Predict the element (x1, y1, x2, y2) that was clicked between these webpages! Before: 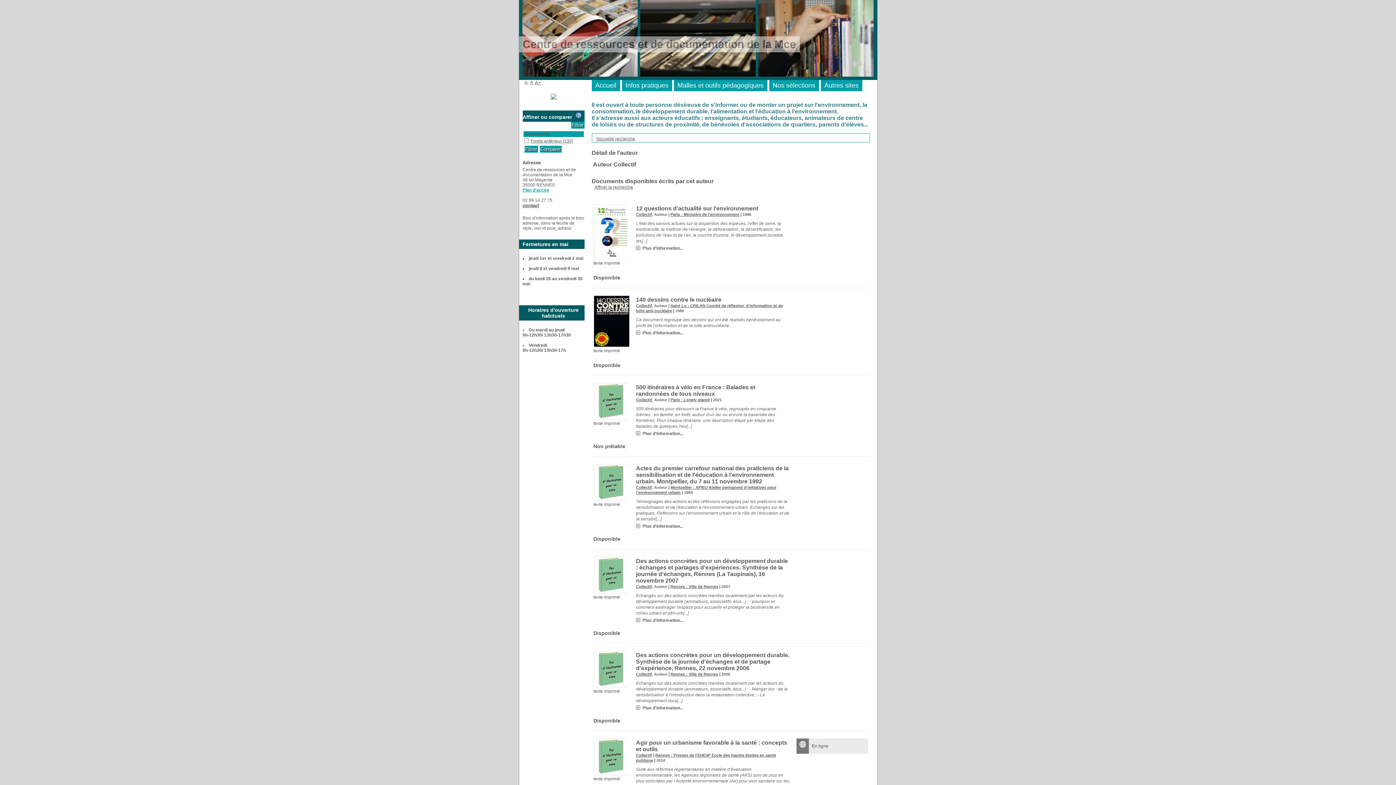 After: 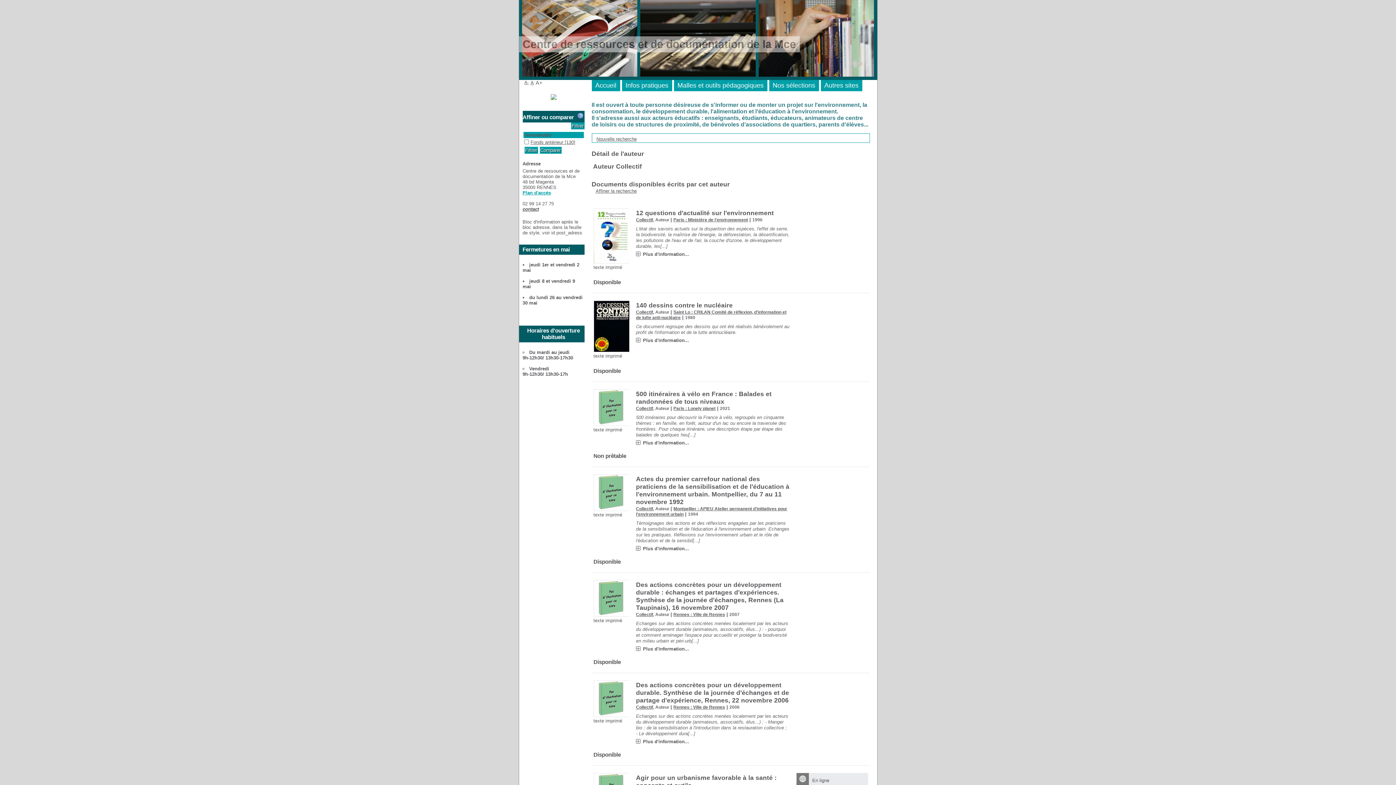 Action: label: A+ bbox: (535, 80, 541, 85)